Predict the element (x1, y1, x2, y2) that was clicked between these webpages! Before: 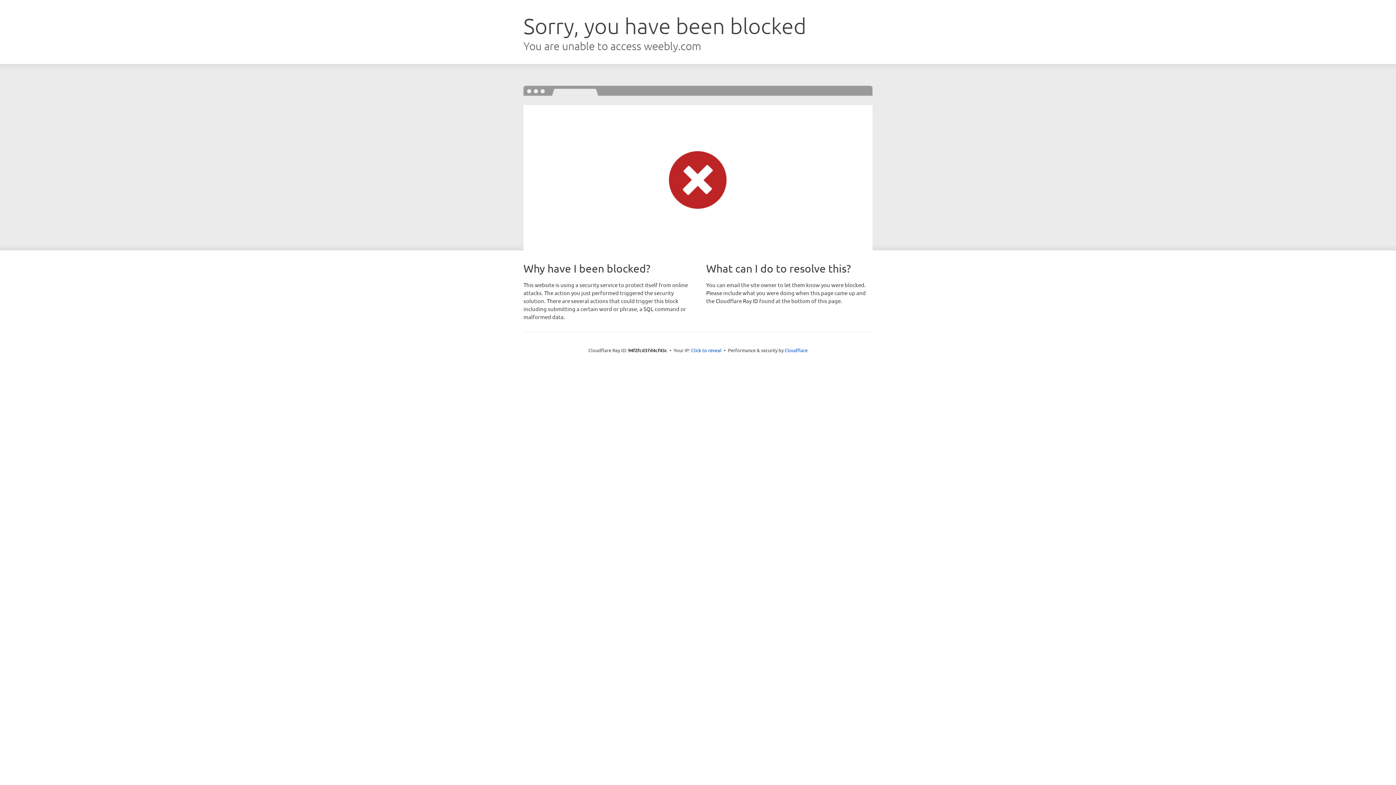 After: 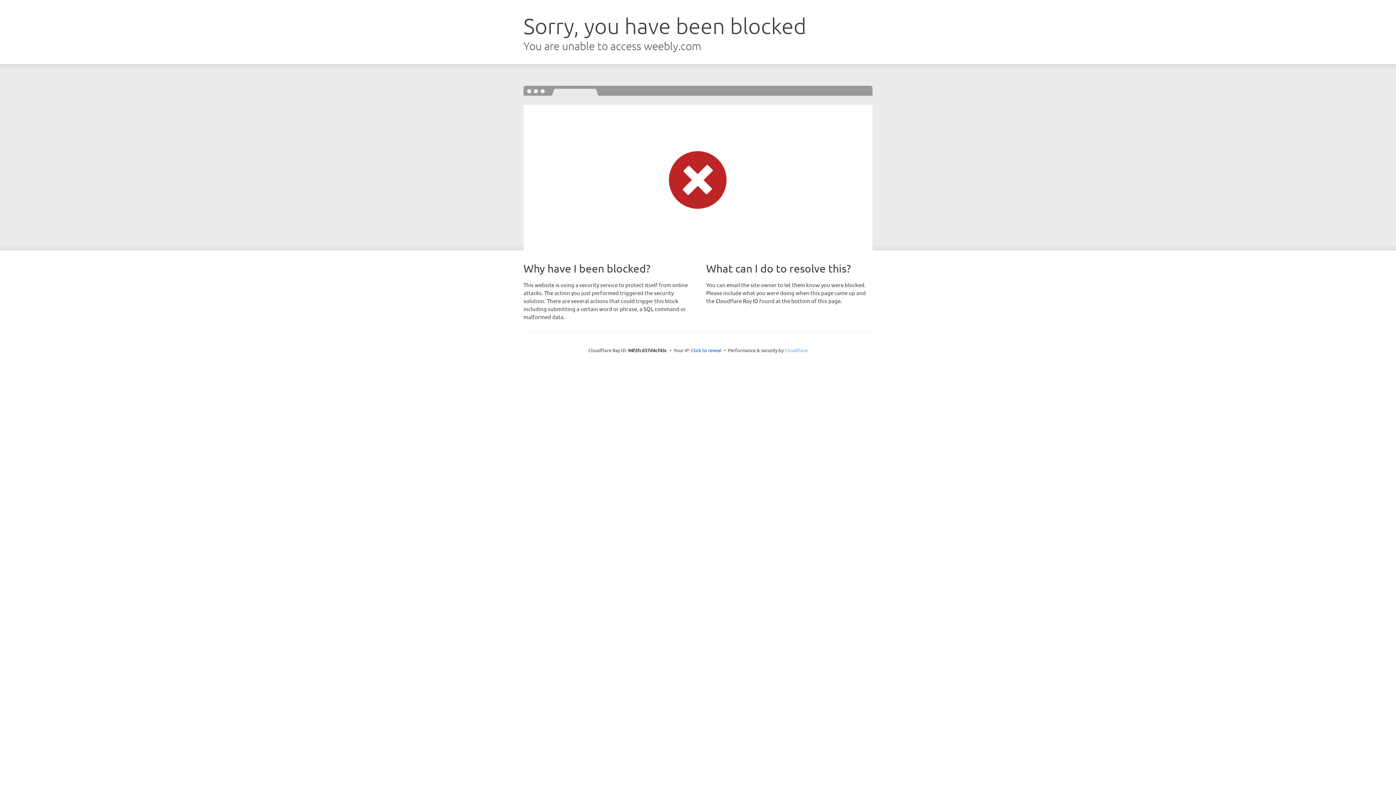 Action: label: Cloudflare bbox: (784, 347, 807, 353)